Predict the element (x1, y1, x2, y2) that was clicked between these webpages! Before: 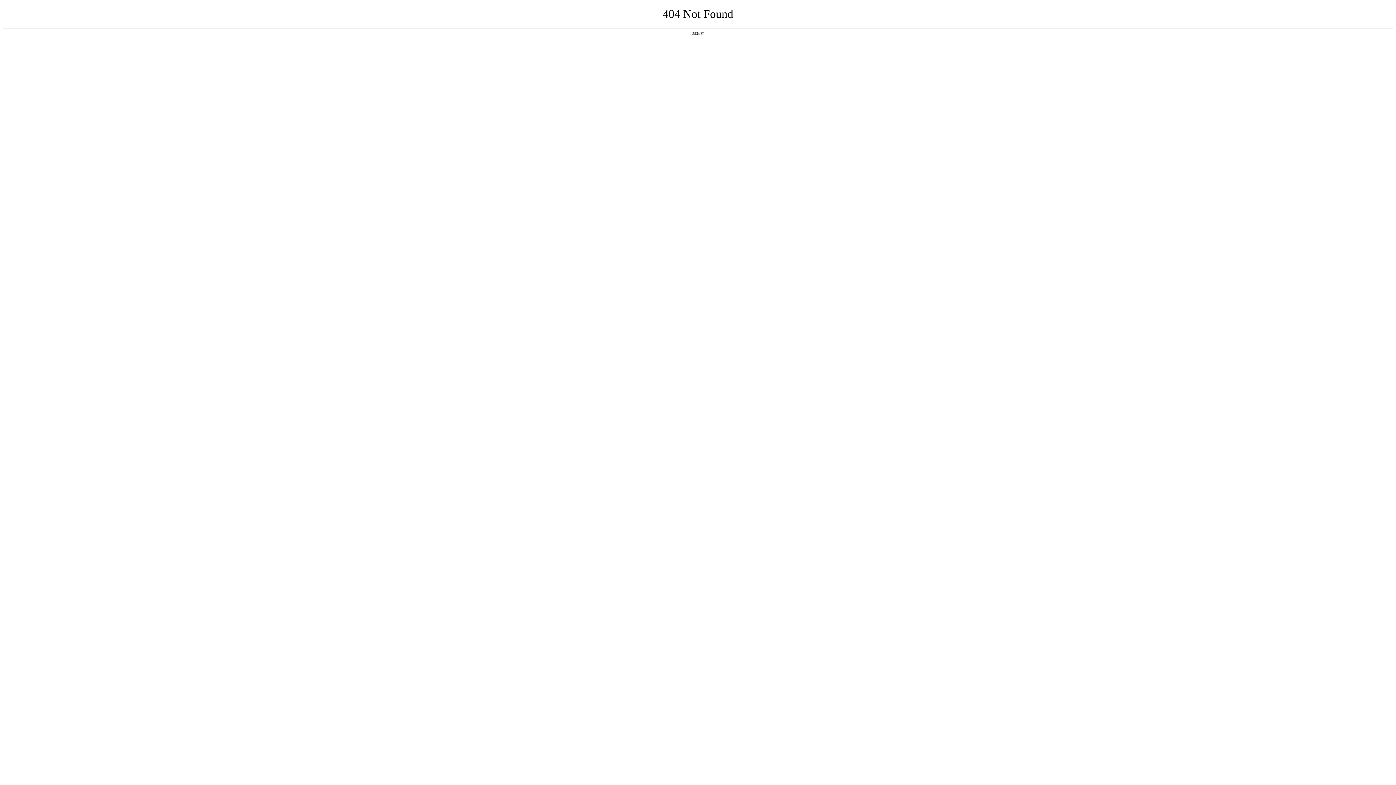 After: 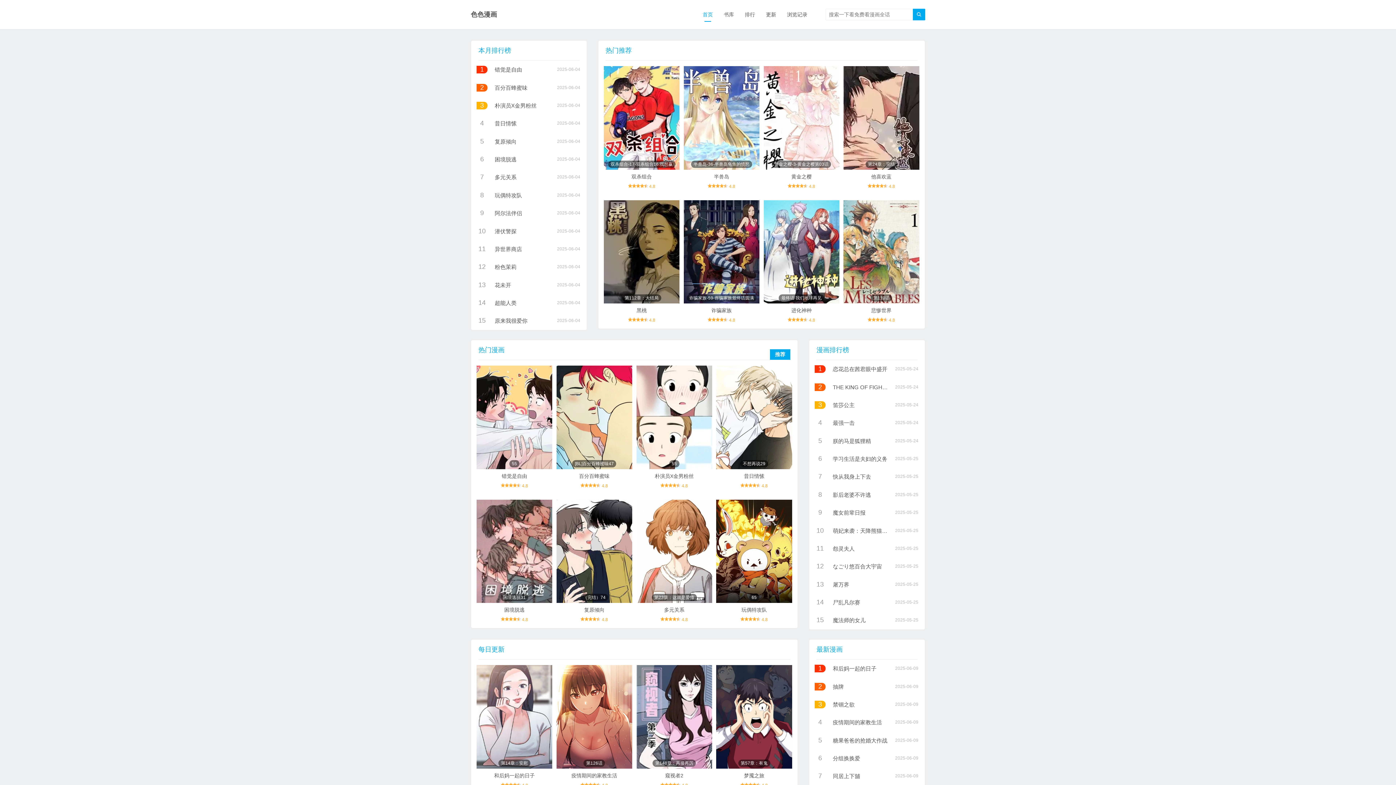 Action: bbox: (692, 31, 704, 35) label: 返回首页